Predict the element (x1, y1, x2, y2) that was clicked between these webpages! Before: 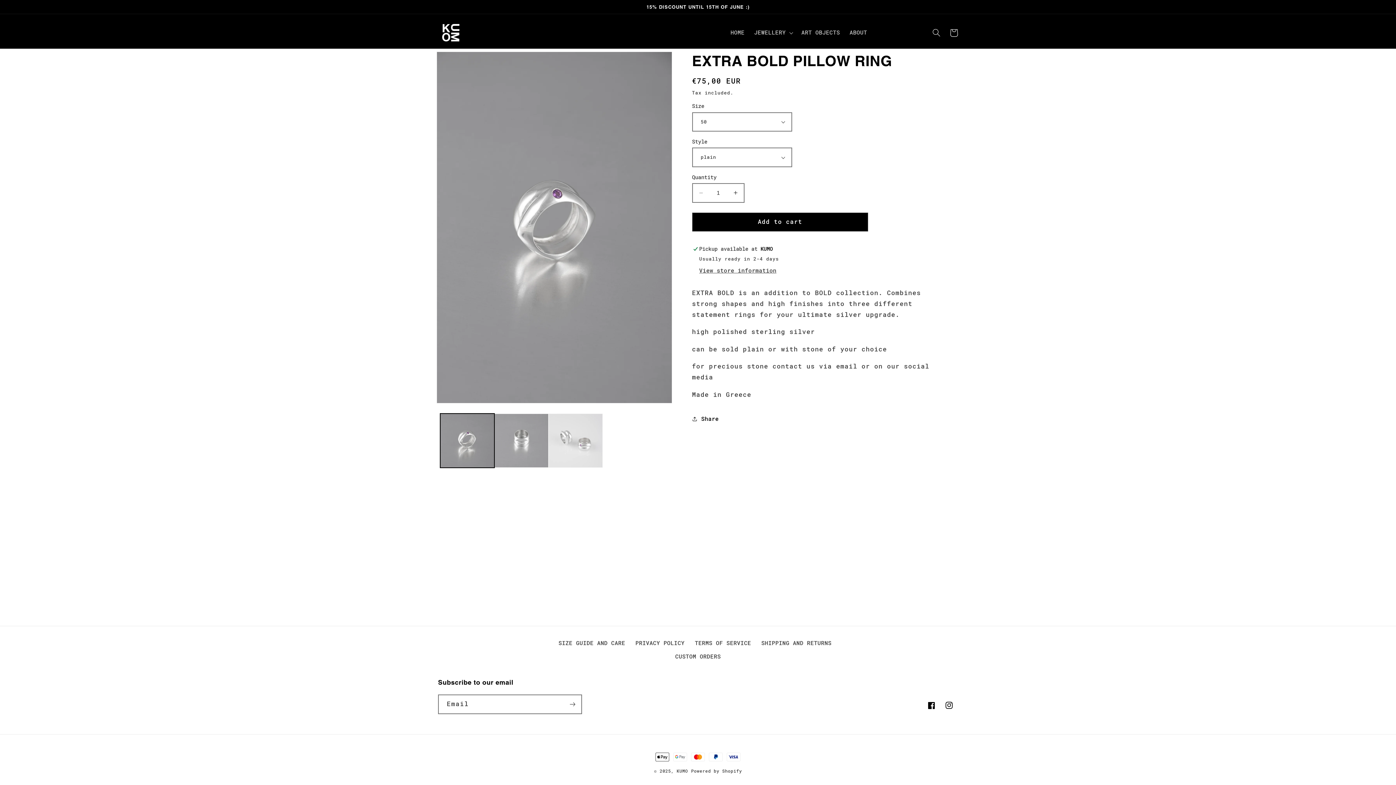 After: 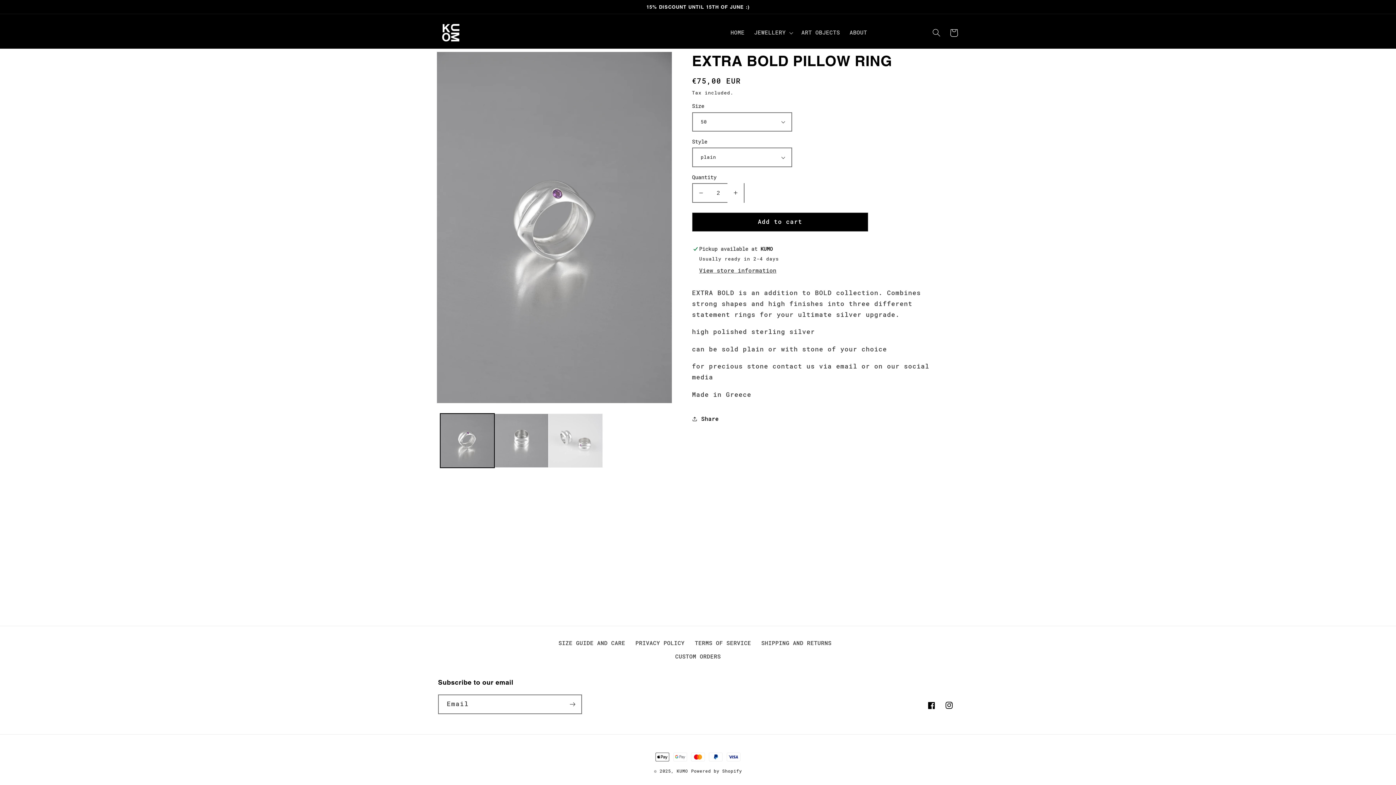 Action: bbox: (727, 183, 743, 202) label: Increase quantity for EXTRA BOLD PILLOW RING